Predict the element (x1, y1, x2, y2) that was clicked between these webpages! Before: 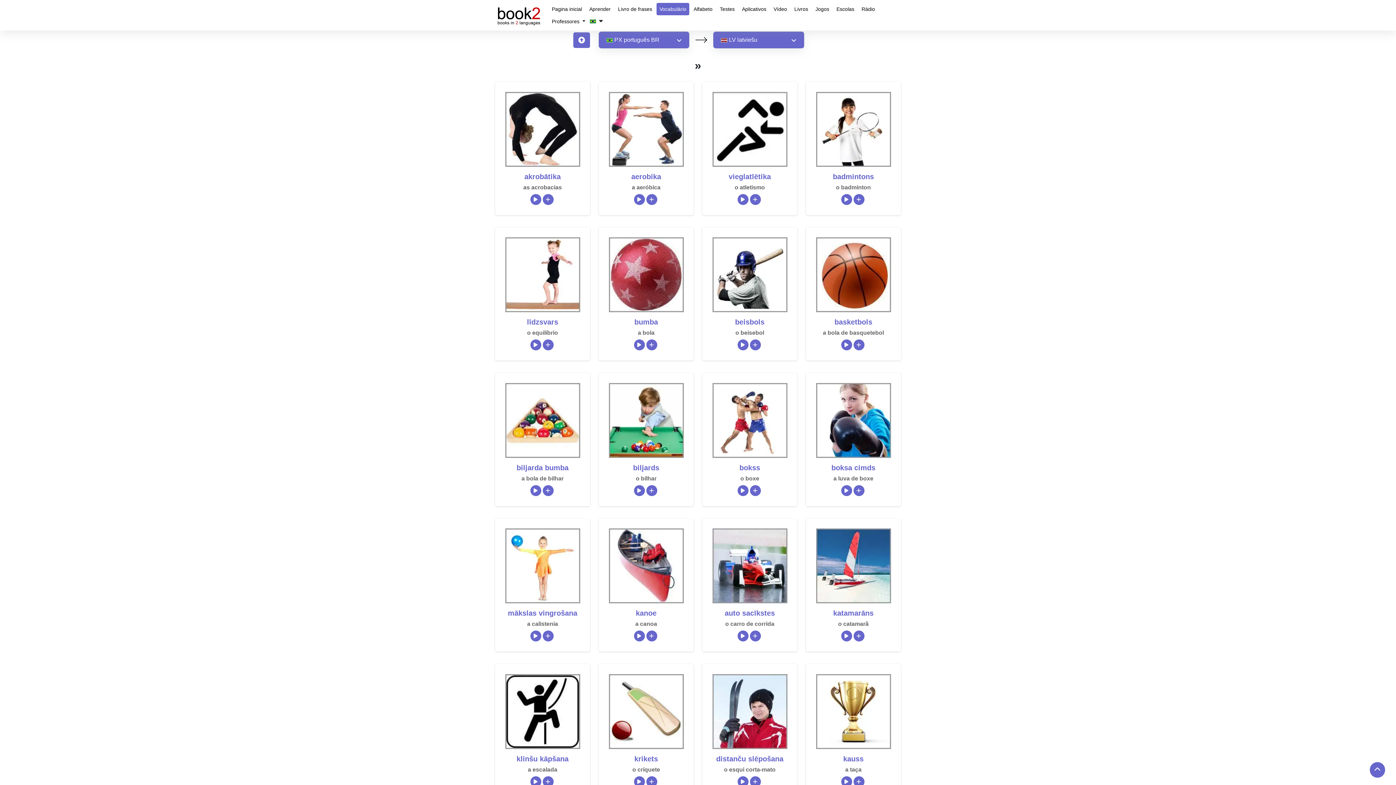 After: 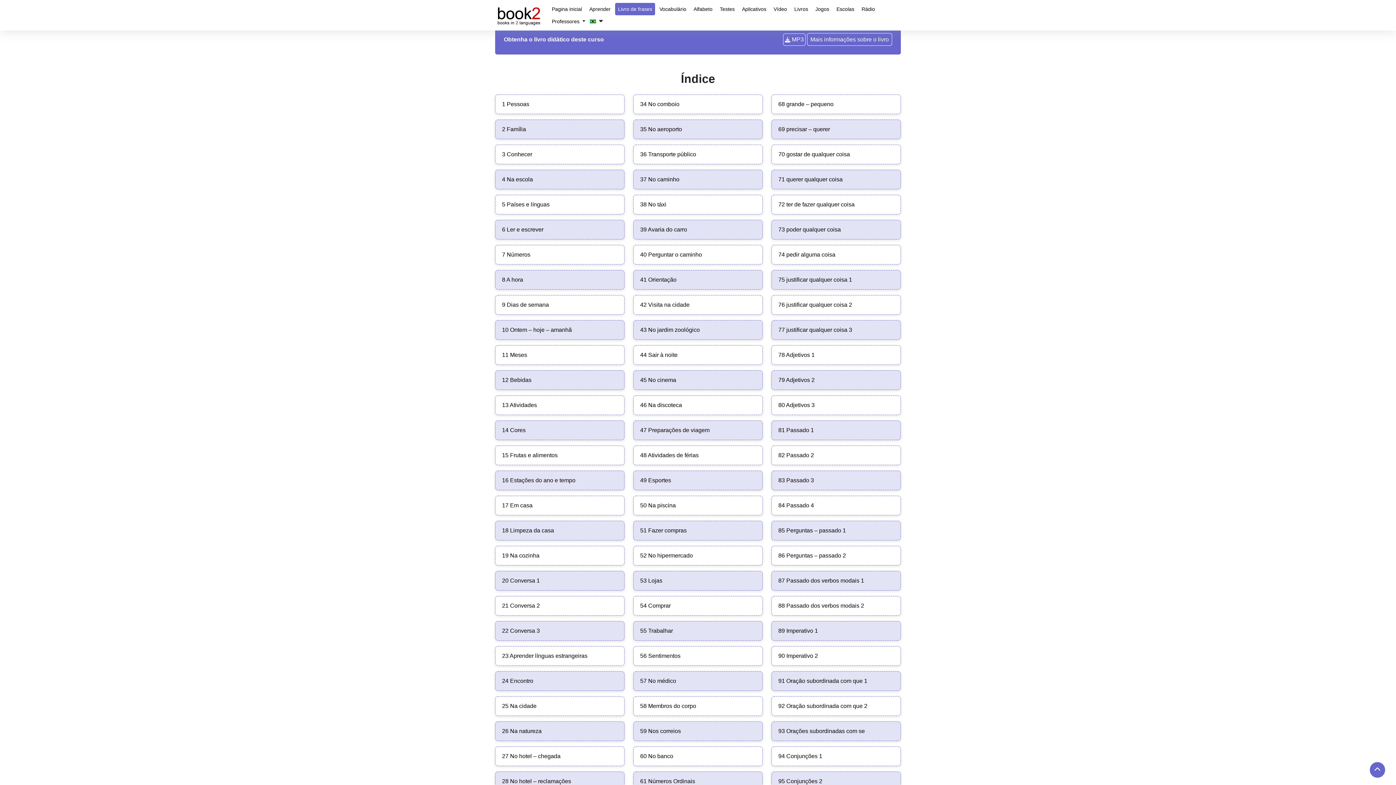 Action: label: Livro de frases bbox: (615, 2, 655, 15)